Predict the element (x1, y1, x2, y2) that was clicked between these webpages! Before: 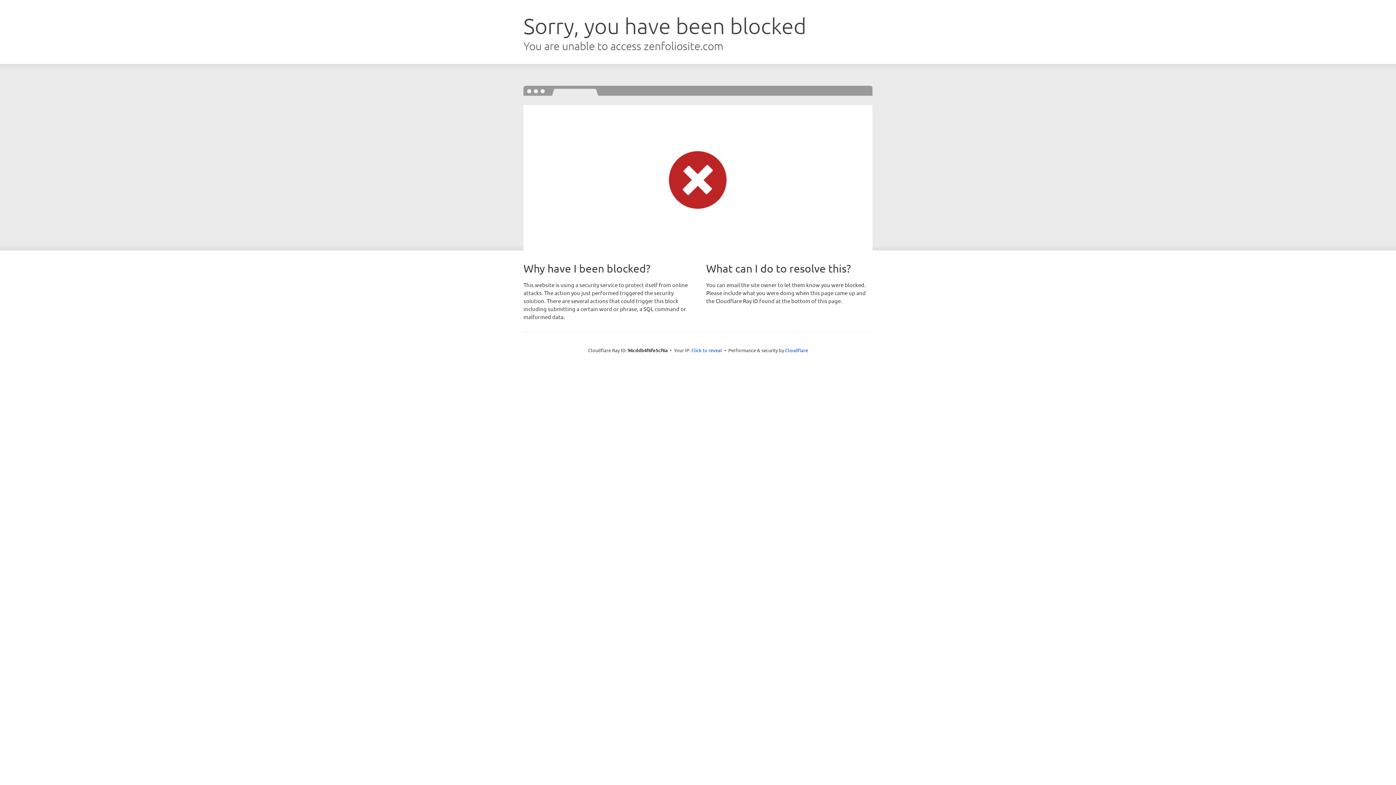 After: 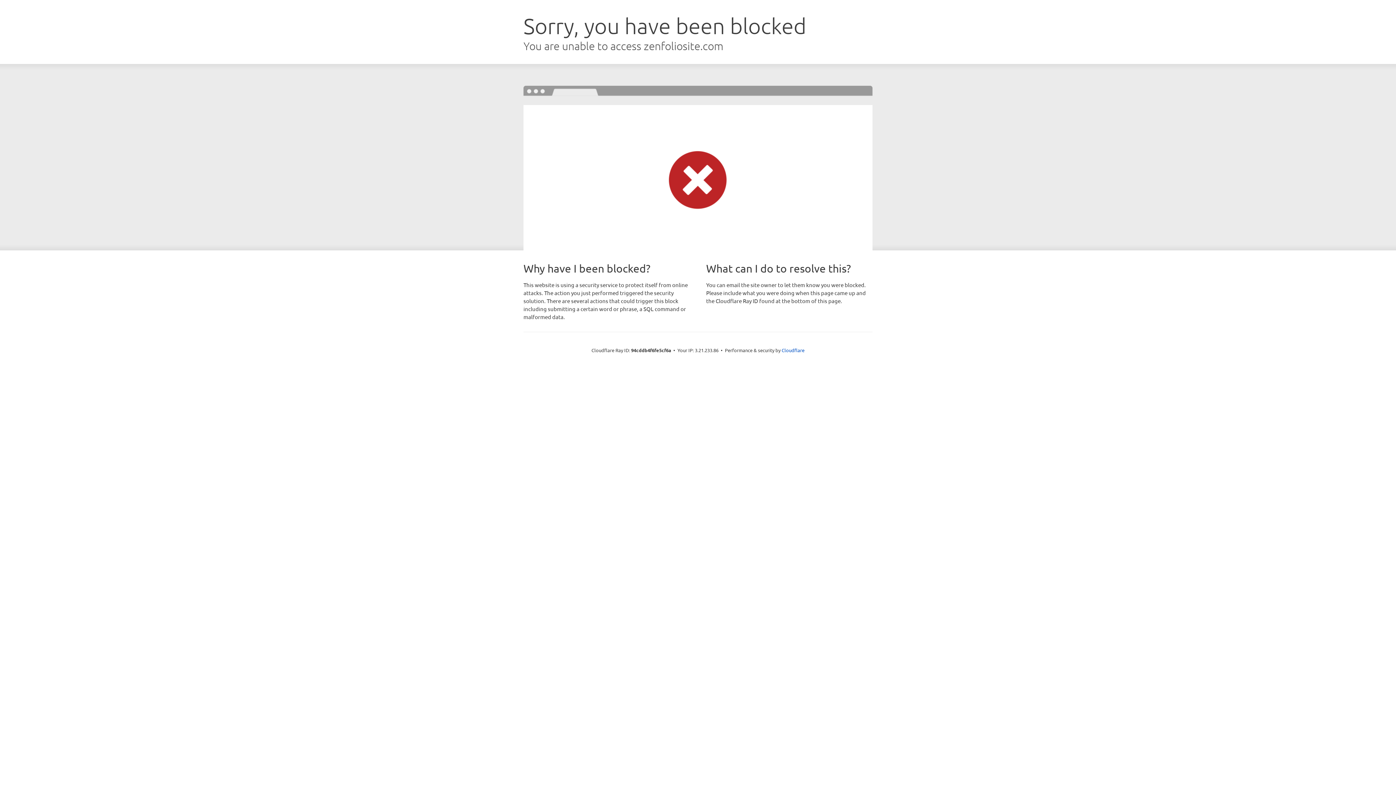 Action: label: Click to reveal bbox: (691, 346, 722, 353)